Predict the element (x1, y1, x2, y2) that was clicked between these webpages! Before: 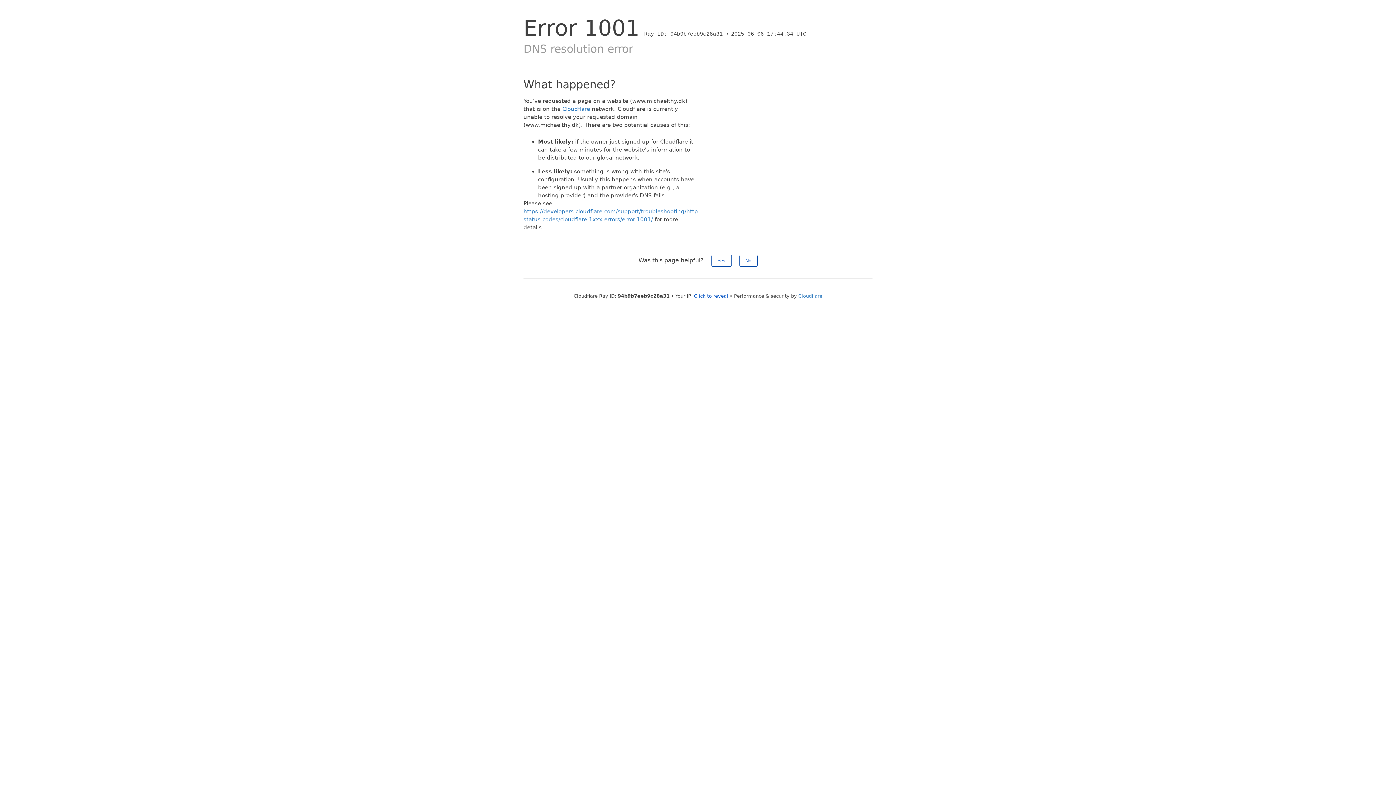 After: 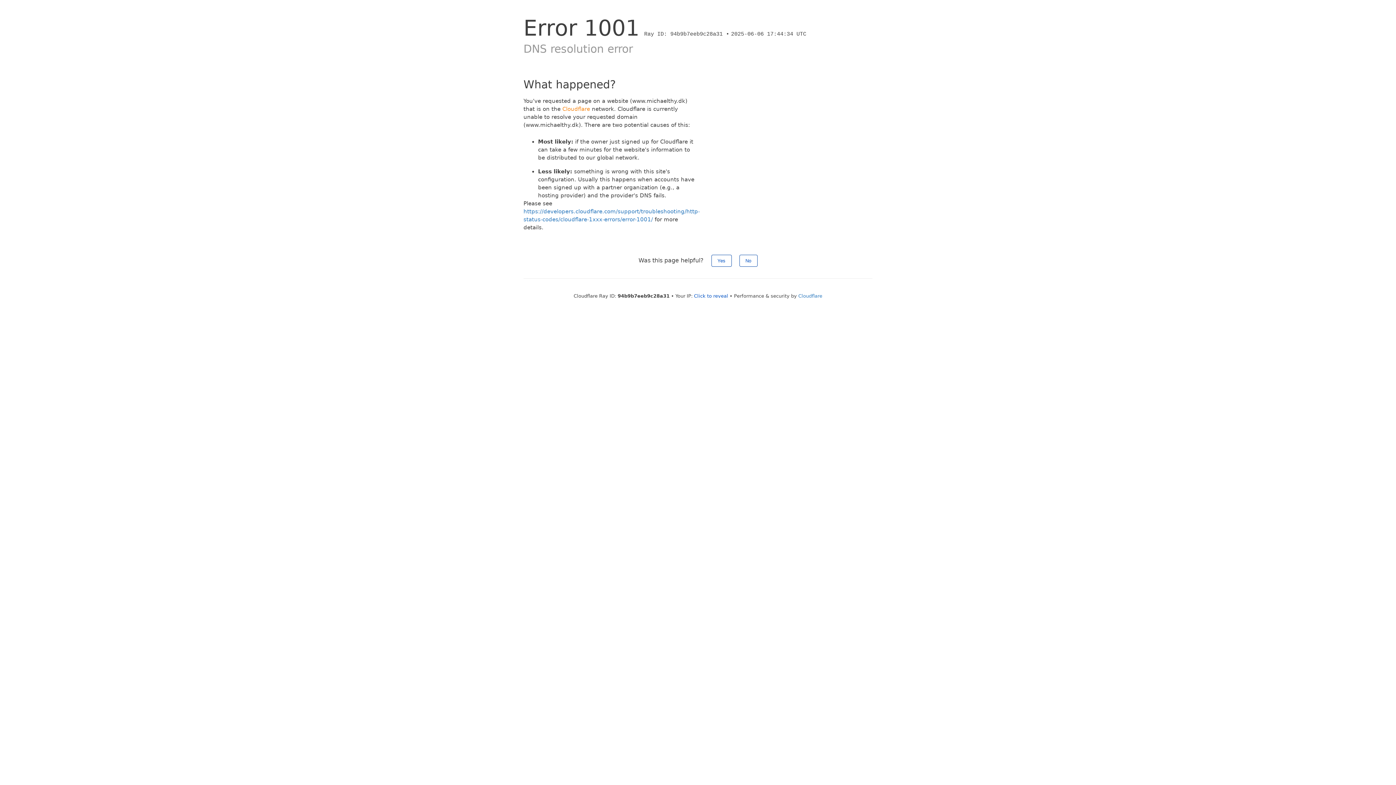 Action: label: Cloudflare bbox: (562, 105, 590, 112)